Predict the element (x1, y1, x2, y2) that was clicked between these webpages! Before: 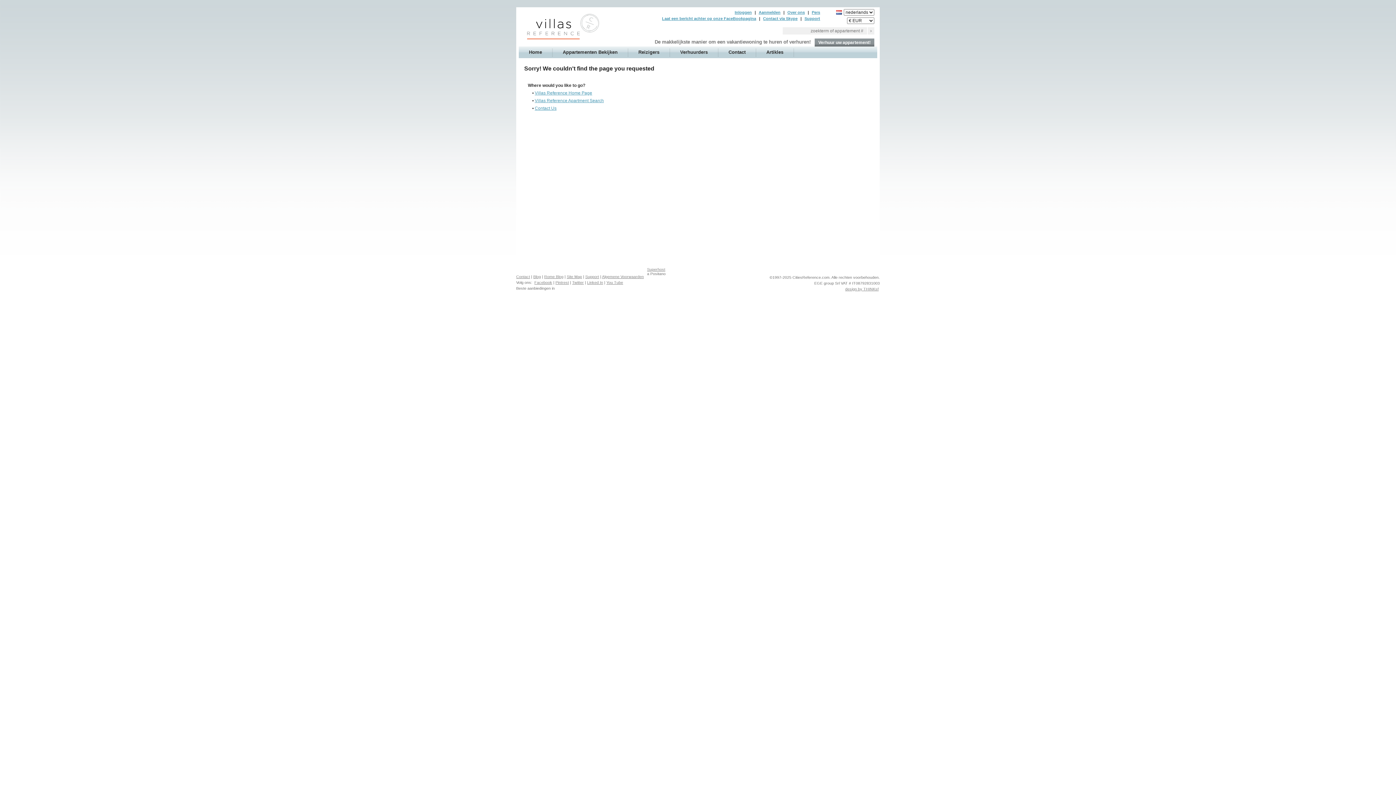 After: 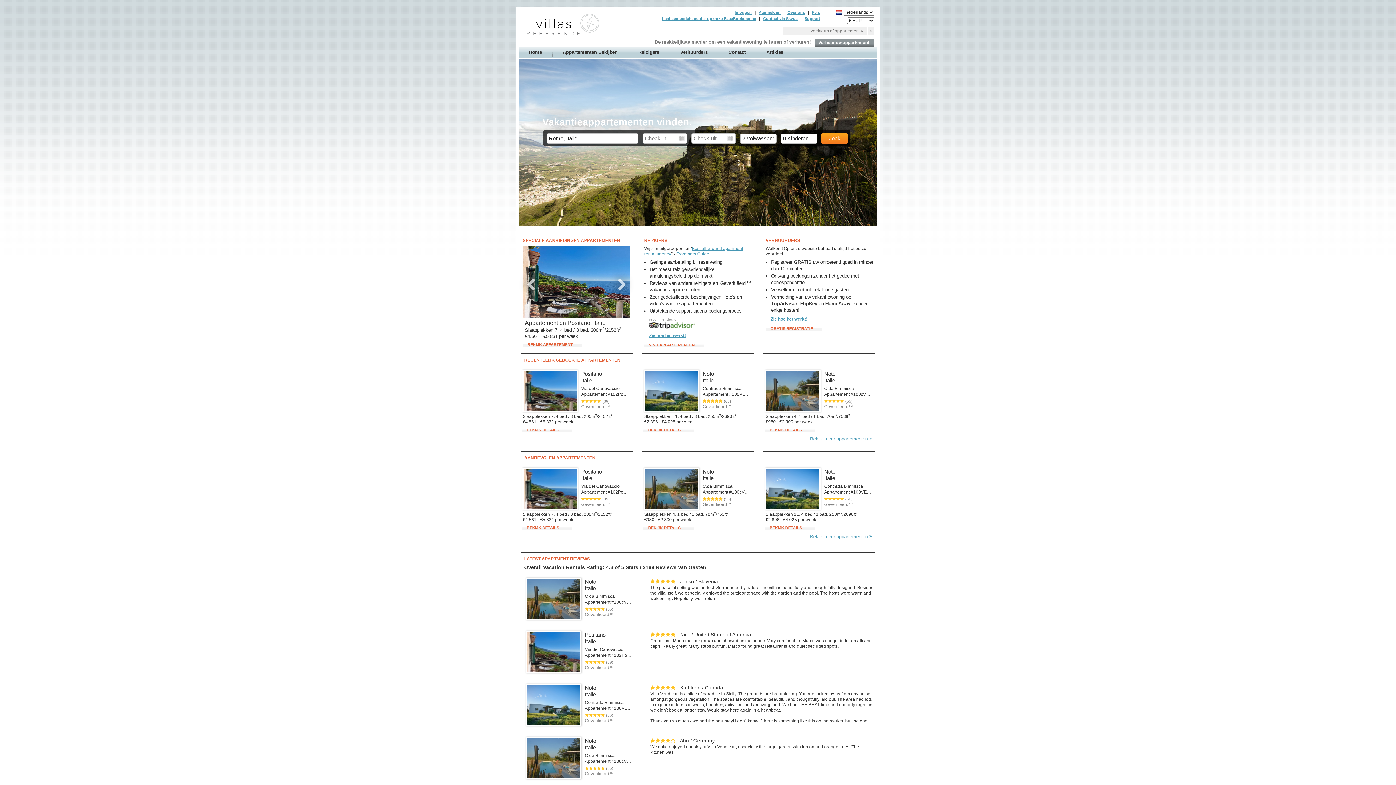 Action: bbox: (534, 90, 592, 95) label: Villas Reference Home Page